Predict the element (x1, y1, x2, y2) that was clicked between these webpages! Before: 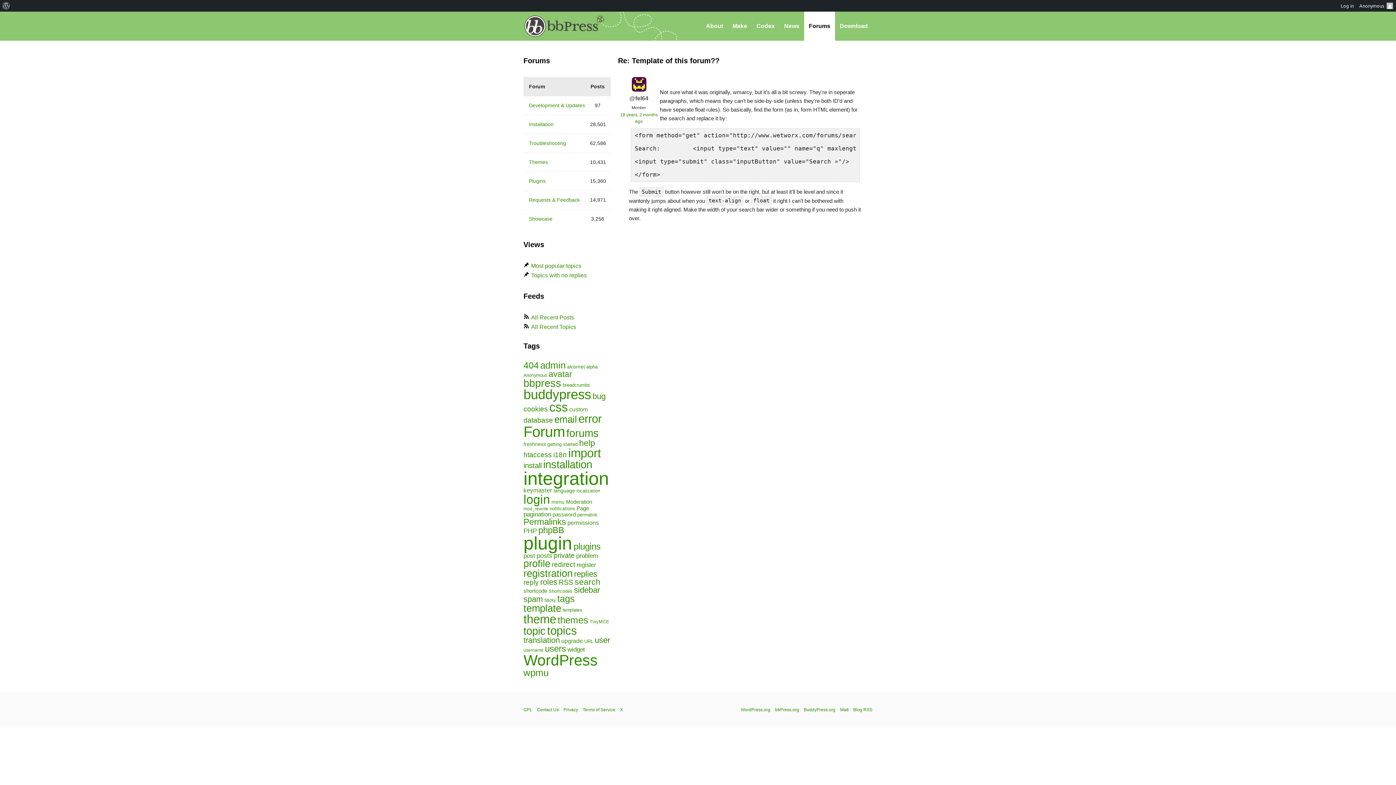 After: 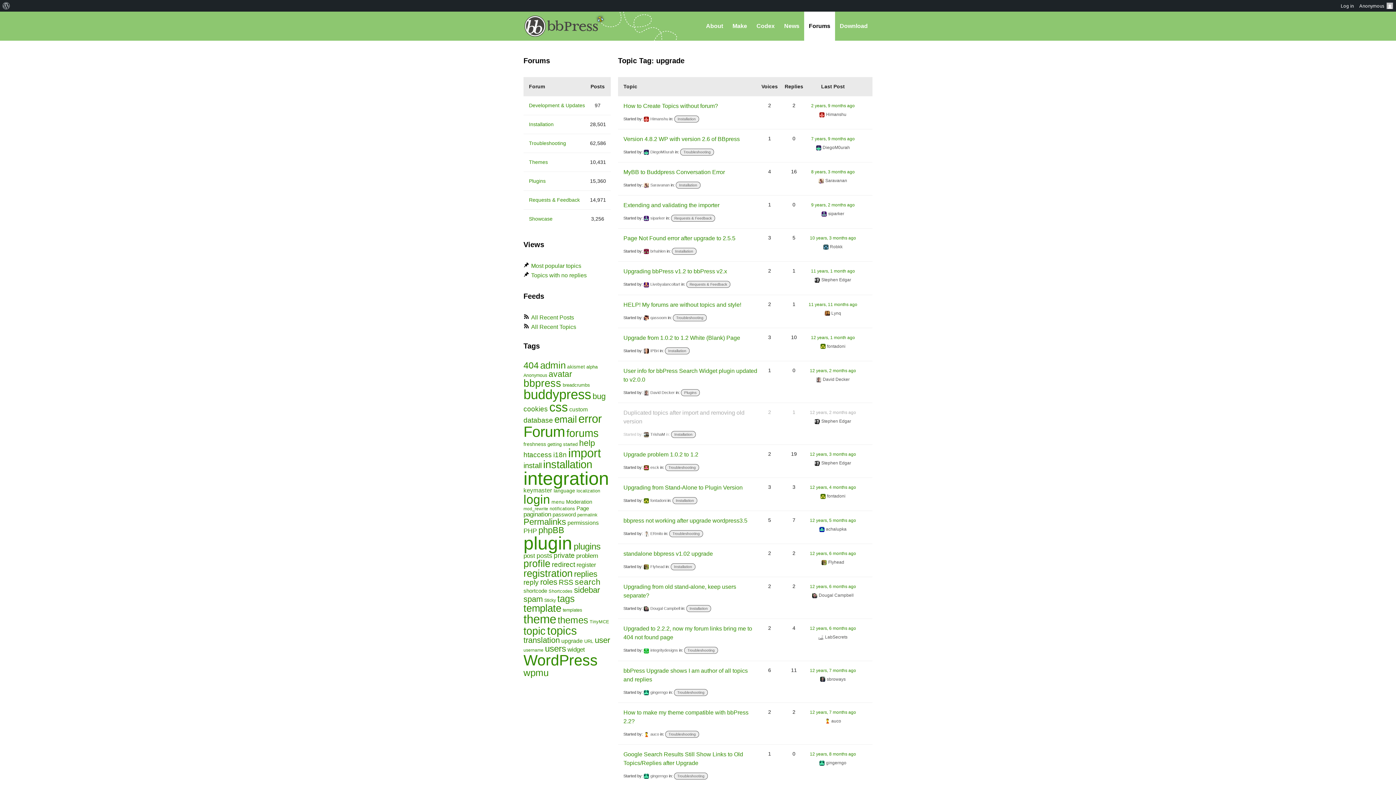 Action: bbox: (561, 637, 582, 644) label: upgrade (96 items)